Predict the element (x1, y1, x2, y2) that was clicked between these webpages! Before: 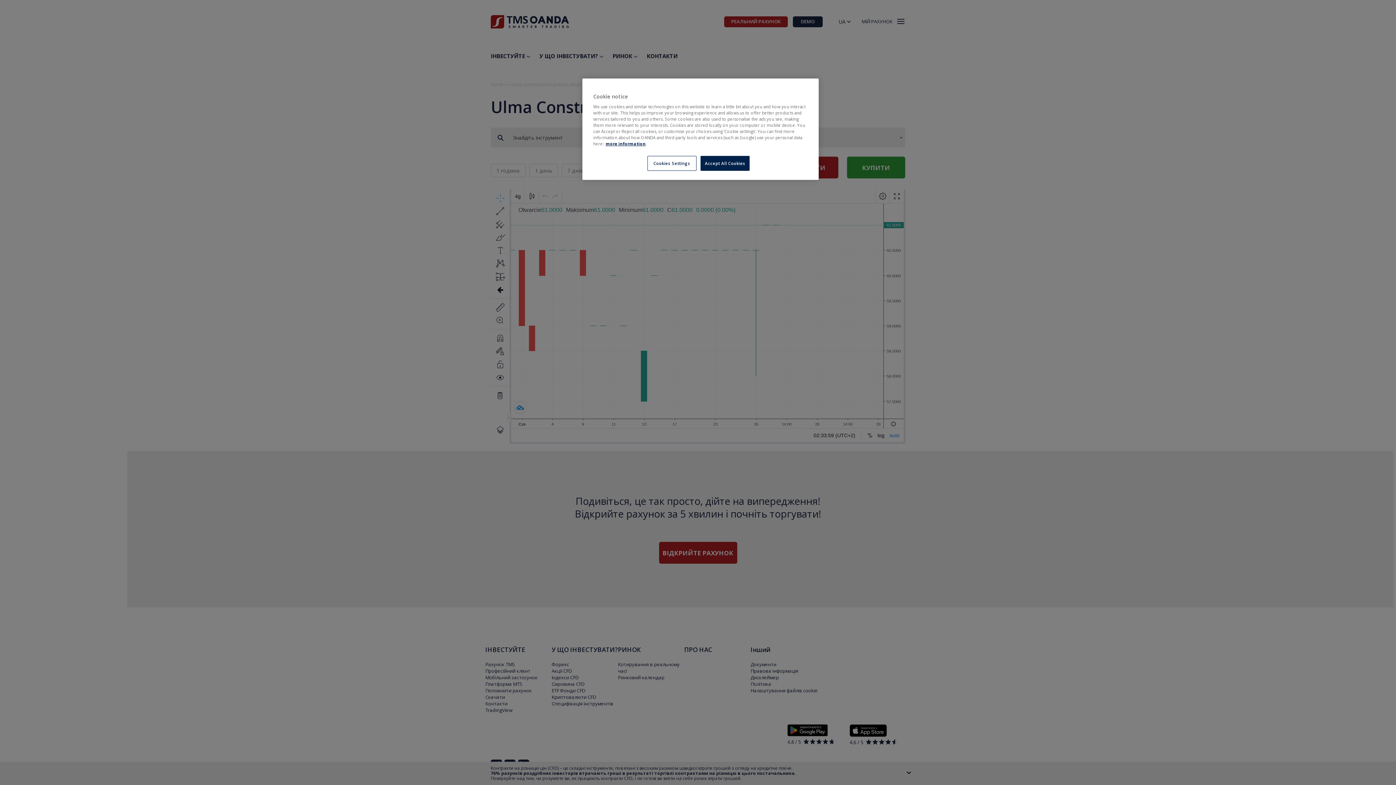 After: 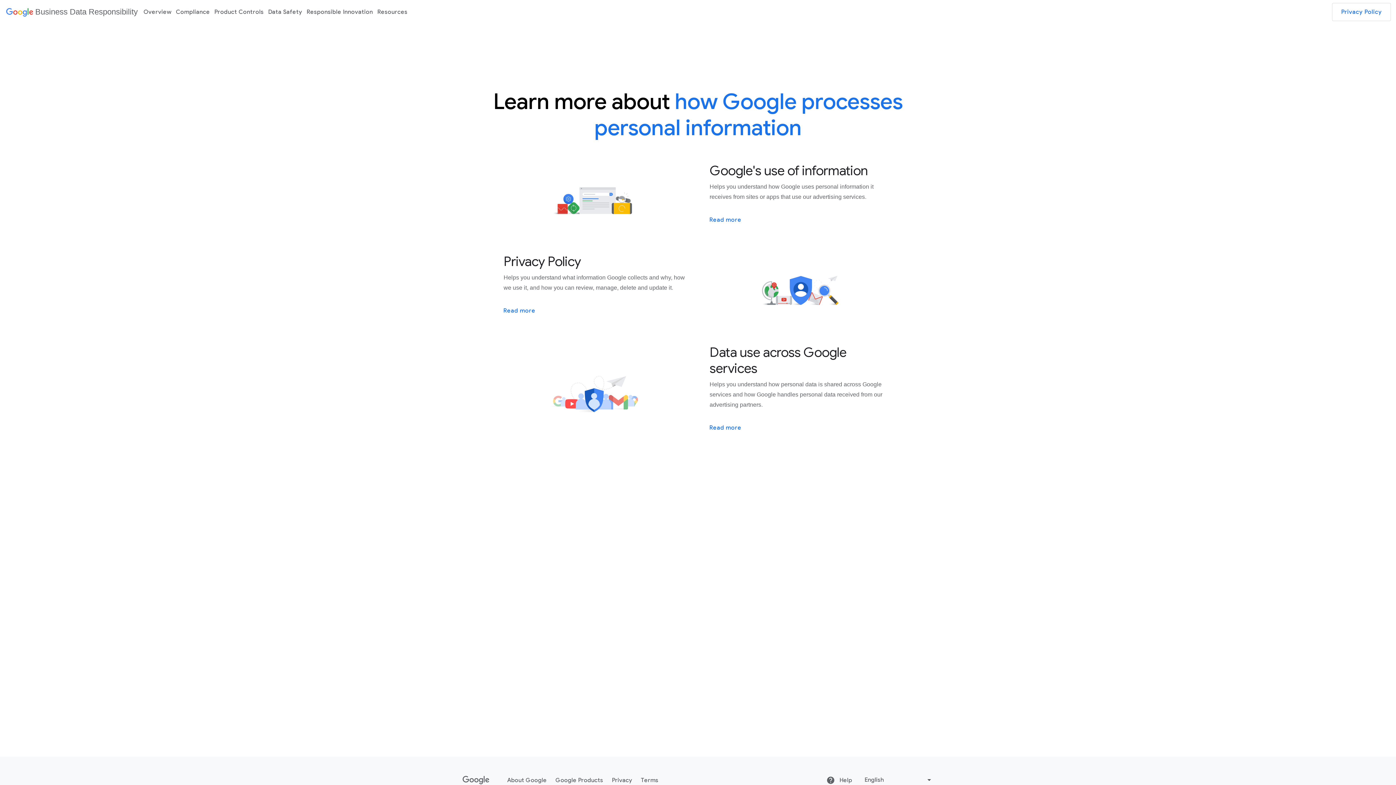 Action: bbox: (605, 141, 645, 146) label: more information